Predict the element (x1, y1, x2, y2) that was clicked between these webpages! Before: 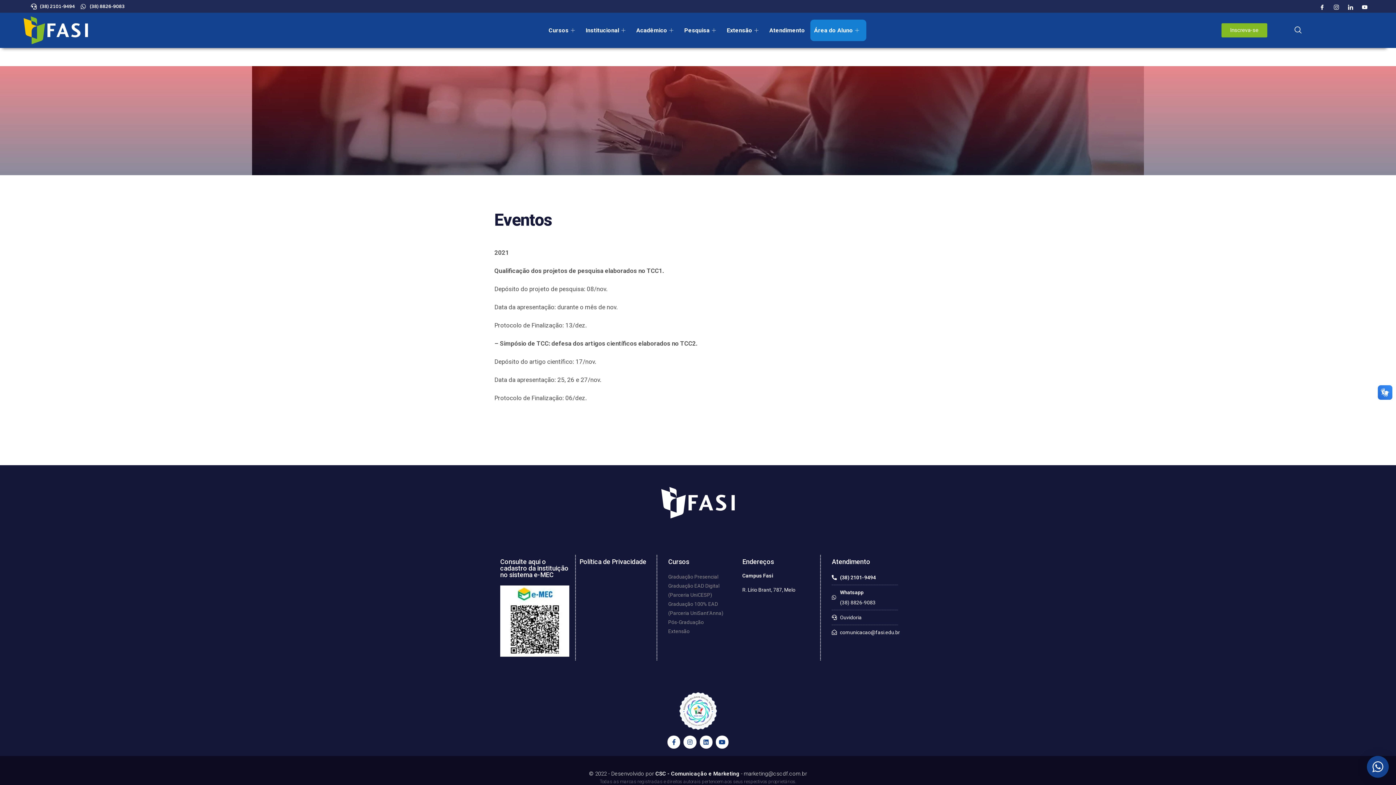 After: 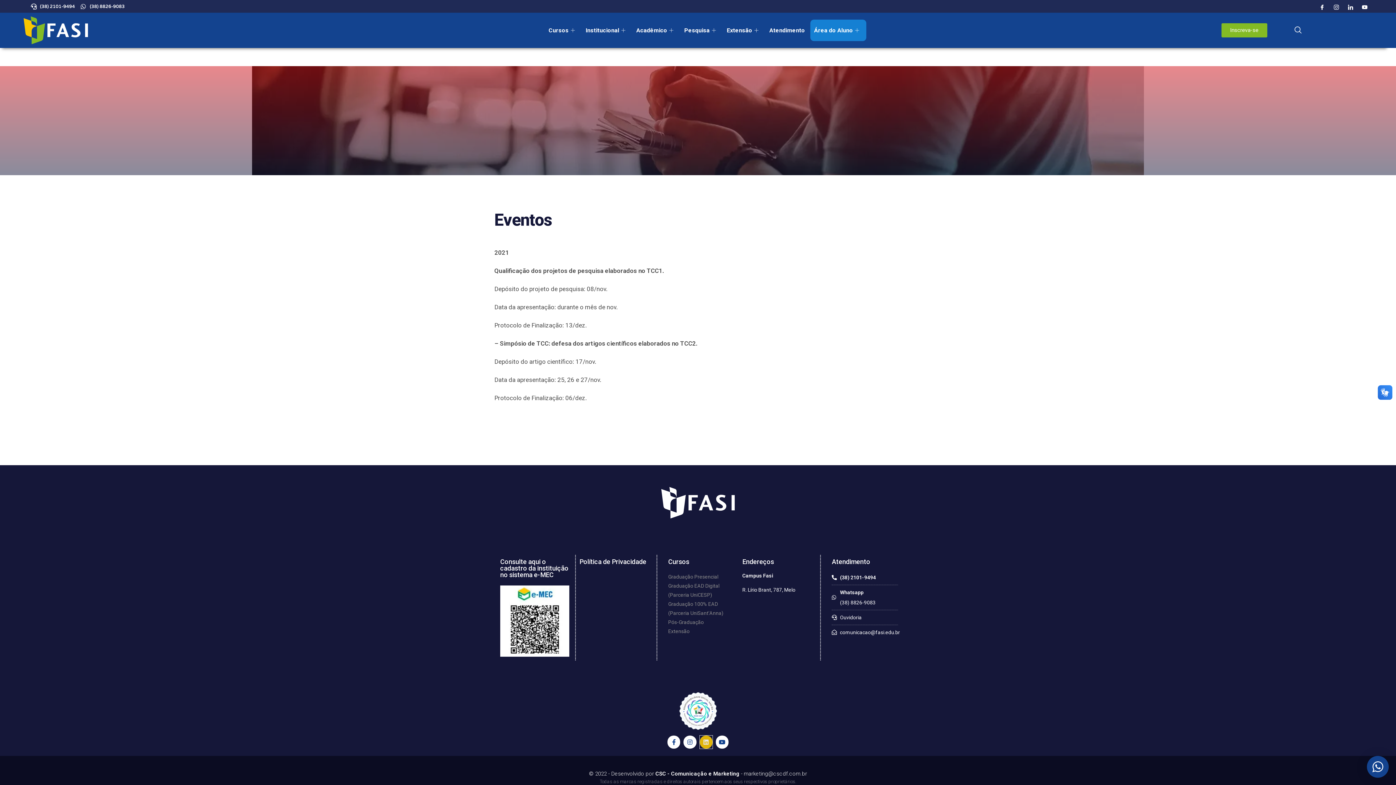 Action: label: Linkedin bbox: (699, 736, 712, 748)